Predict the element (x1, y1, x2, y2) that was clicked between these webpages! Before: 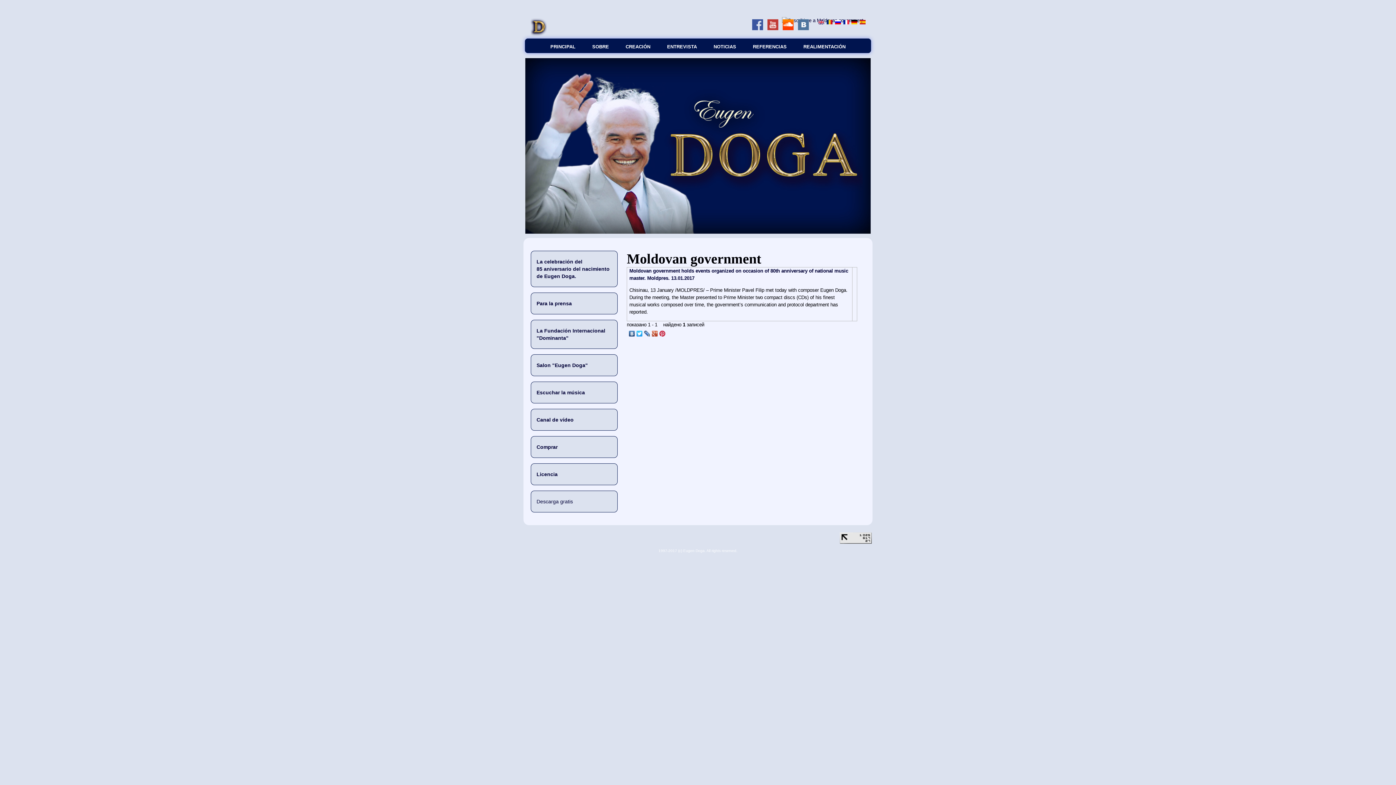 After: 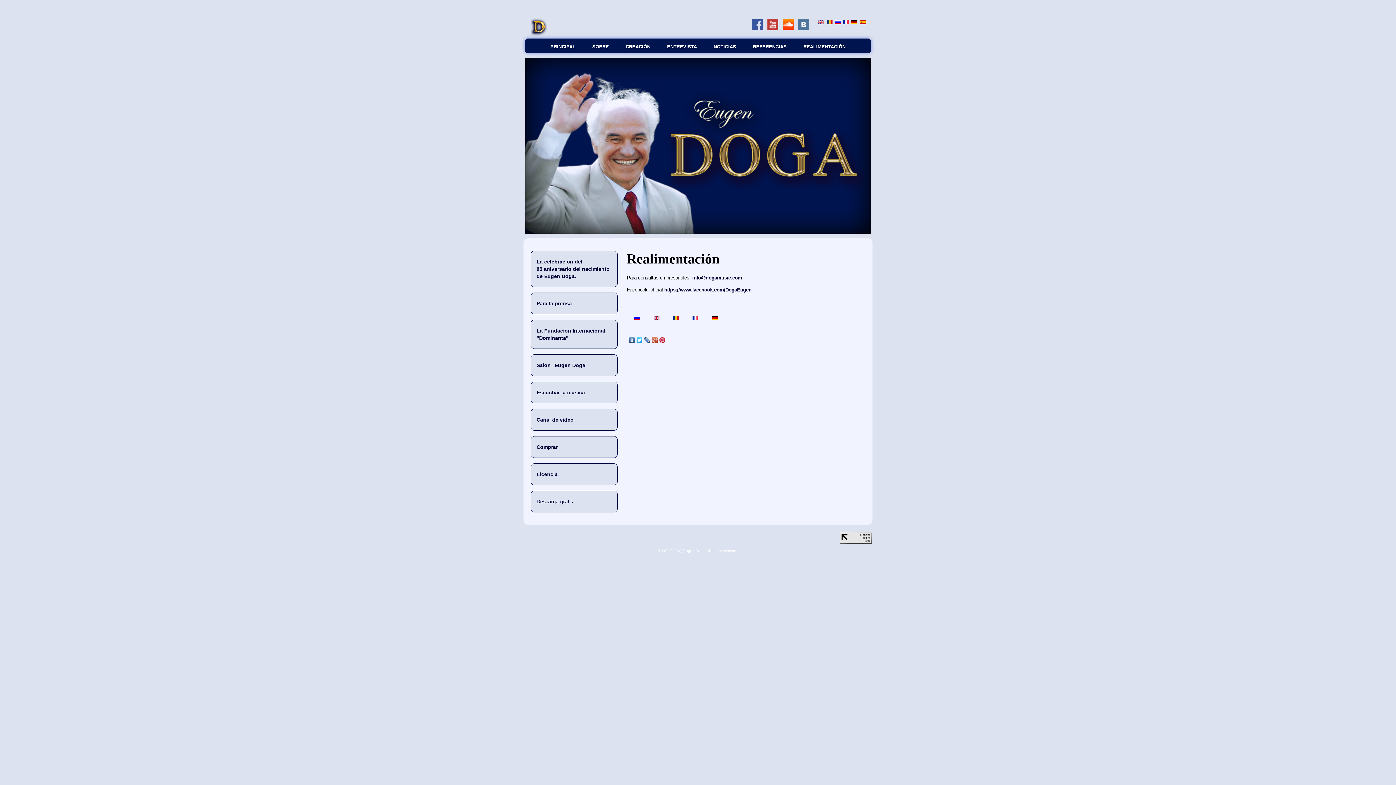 Action: bbox: (796, 39, 853, 50) label: REALIMENTACIÓN